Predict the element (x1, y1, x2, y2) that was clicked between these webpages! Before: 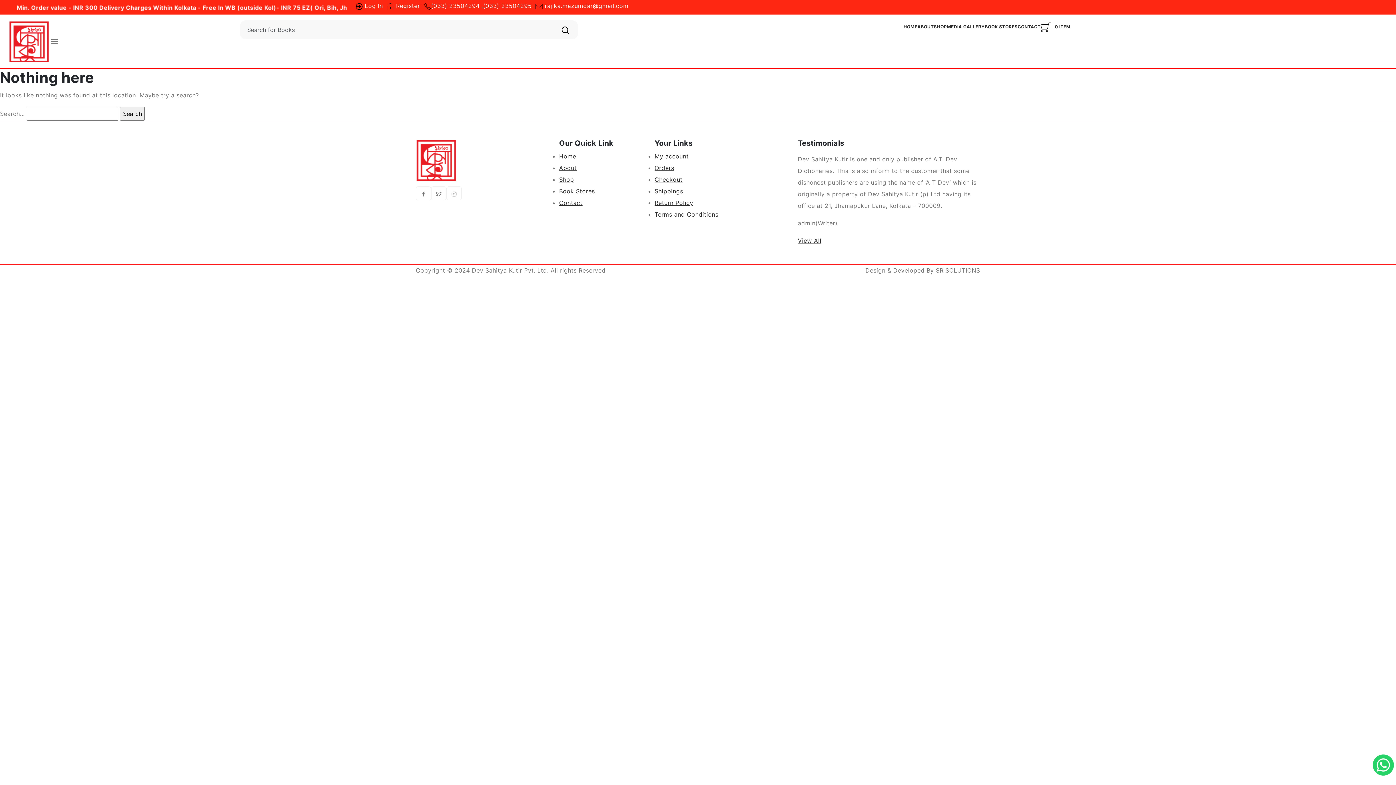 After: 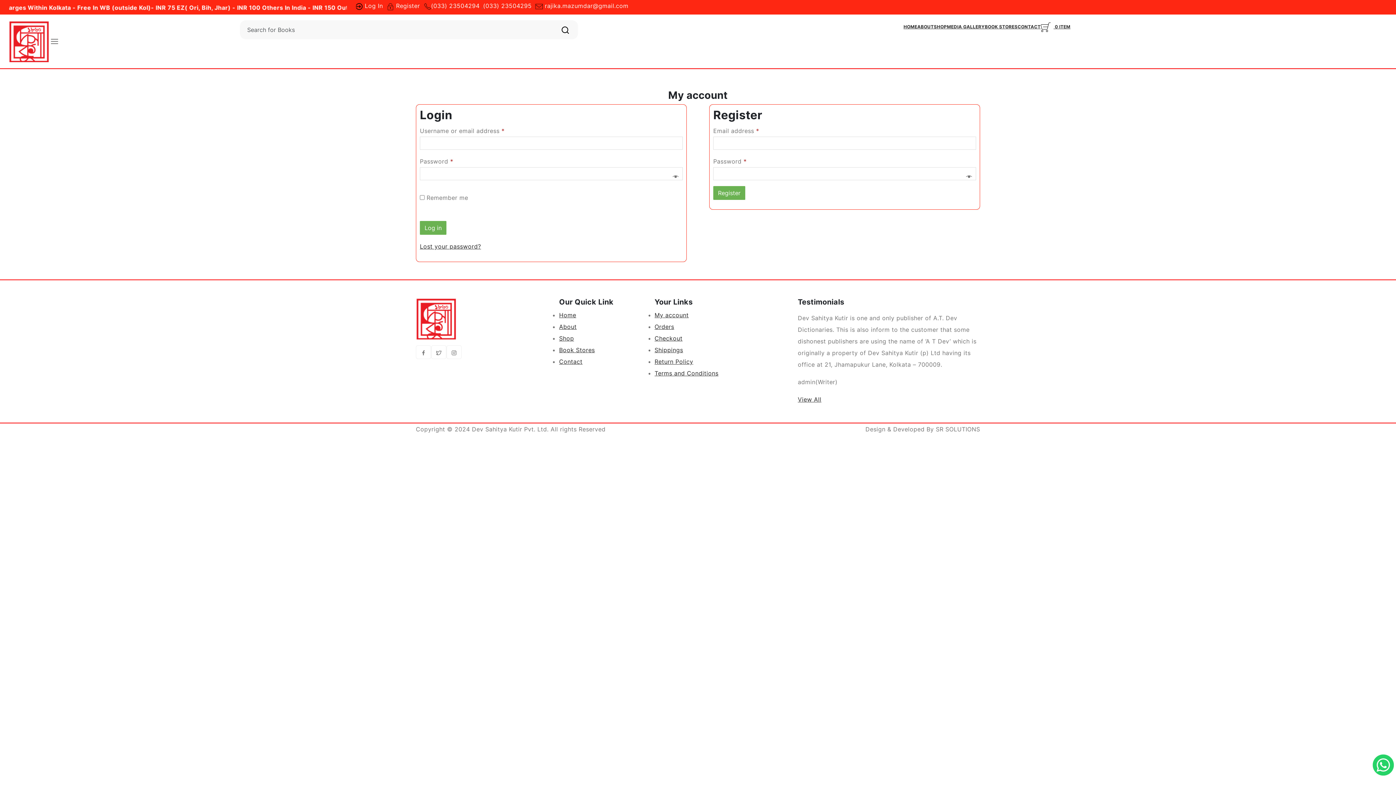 Action: label:  Log In bbox: (355, 2, 383, 9)